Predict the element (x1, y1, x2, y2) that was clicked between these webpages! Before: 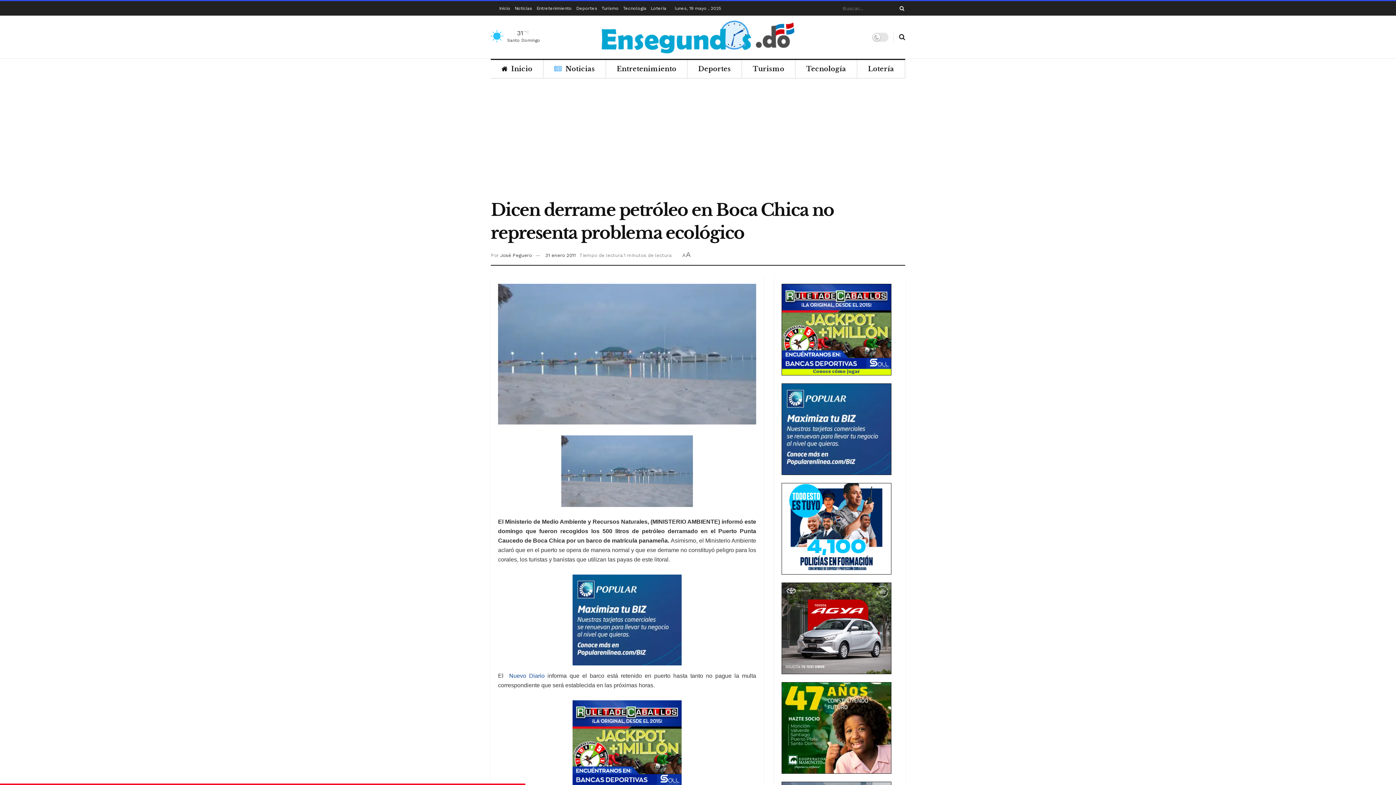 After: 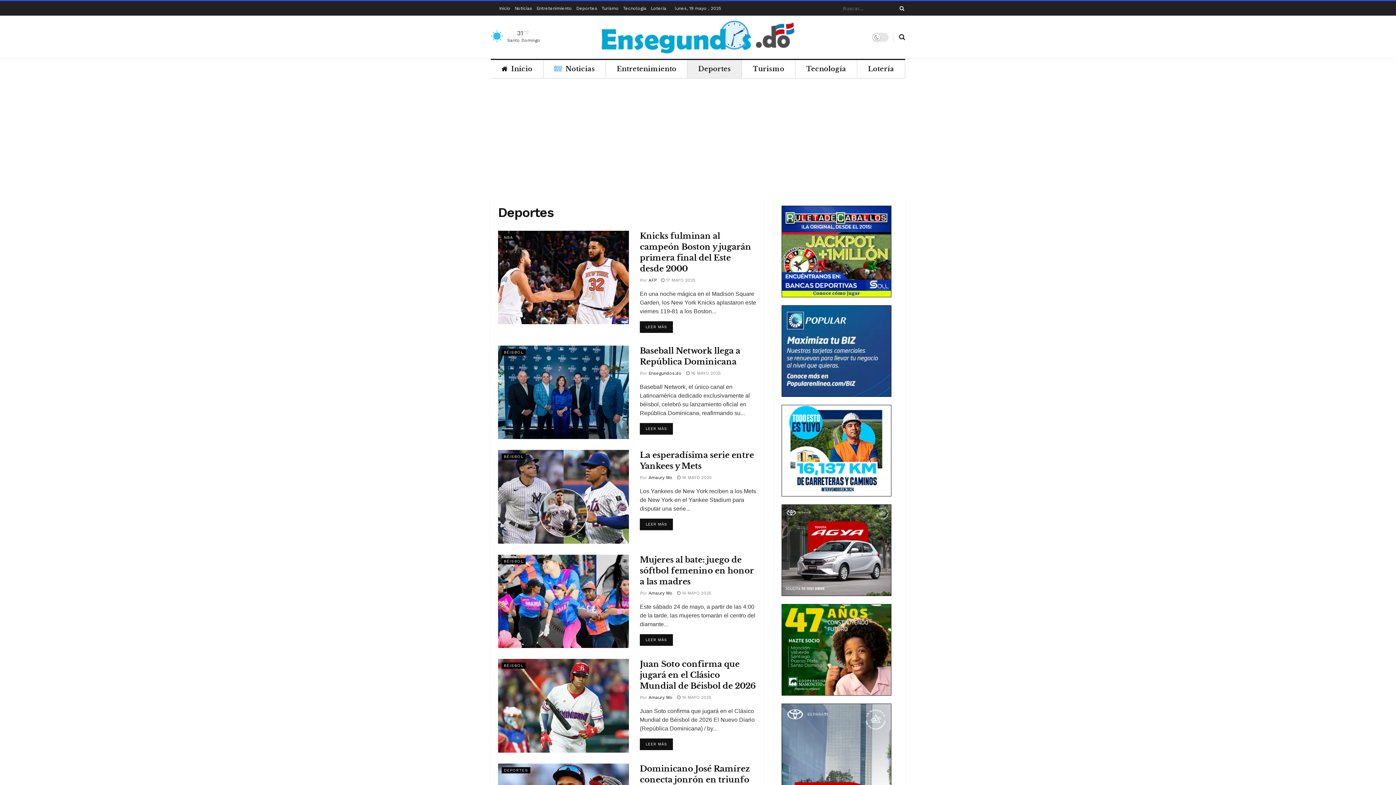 Action: bbox: (576, 1, 597, 15) label: Deportes